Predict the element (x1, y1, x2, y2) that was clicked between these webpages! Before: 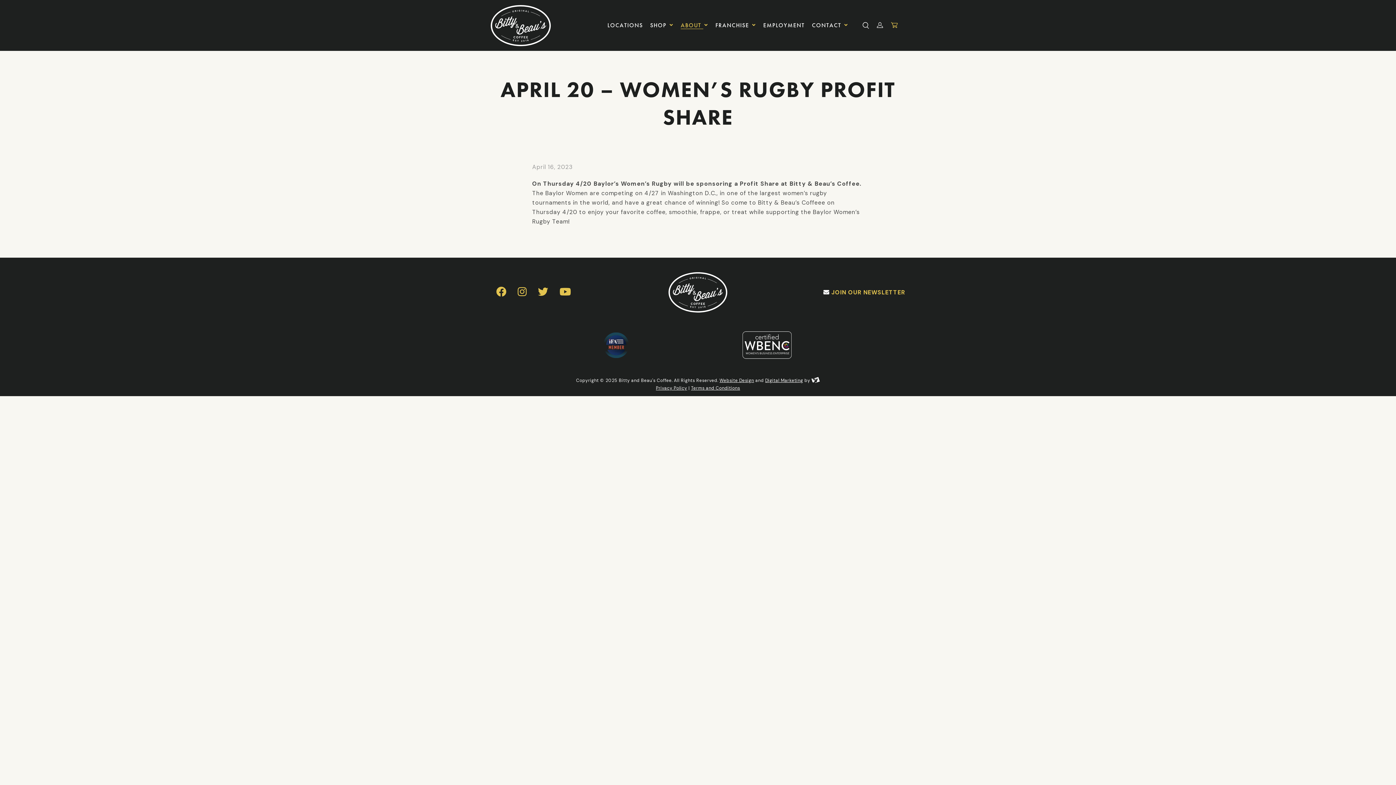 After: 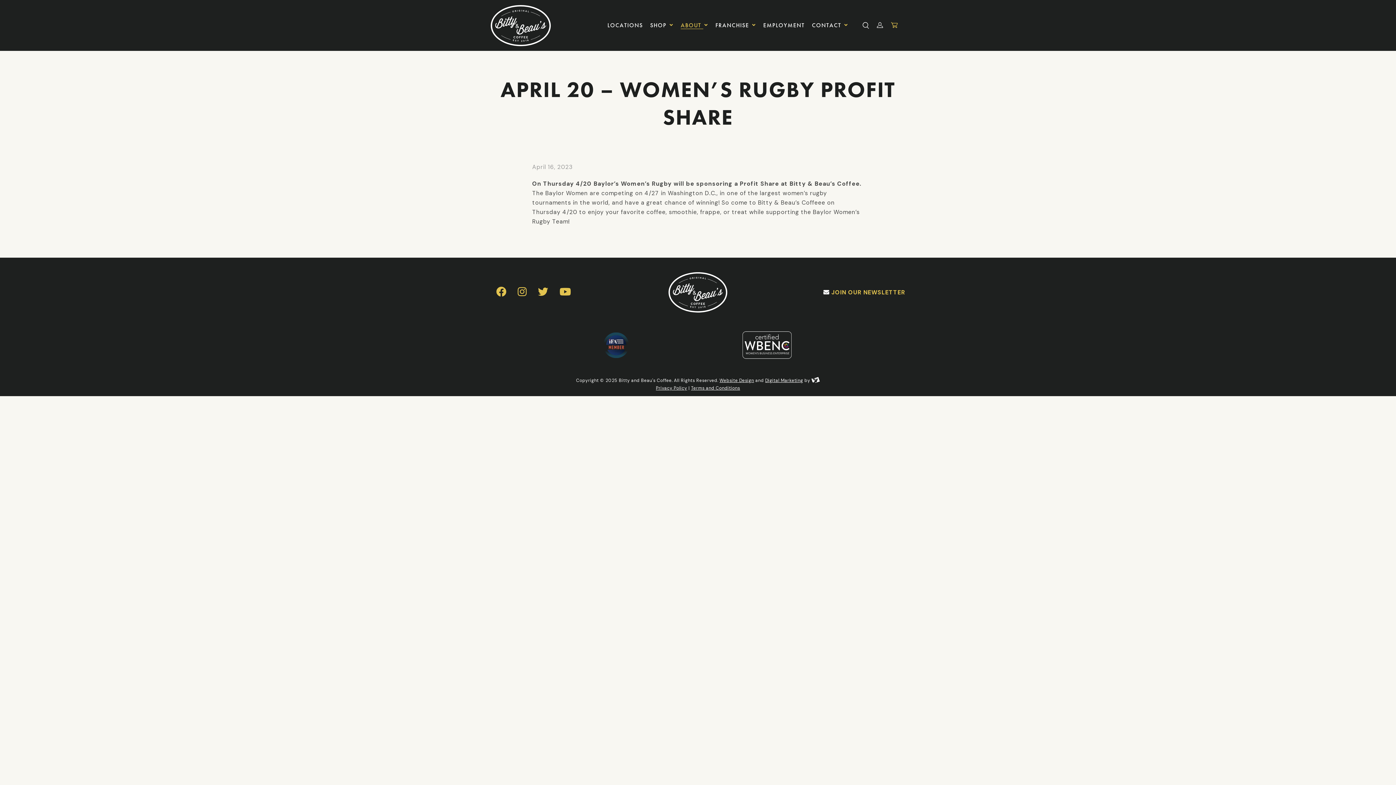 Action: bbox: (811, 377, 820, 383)